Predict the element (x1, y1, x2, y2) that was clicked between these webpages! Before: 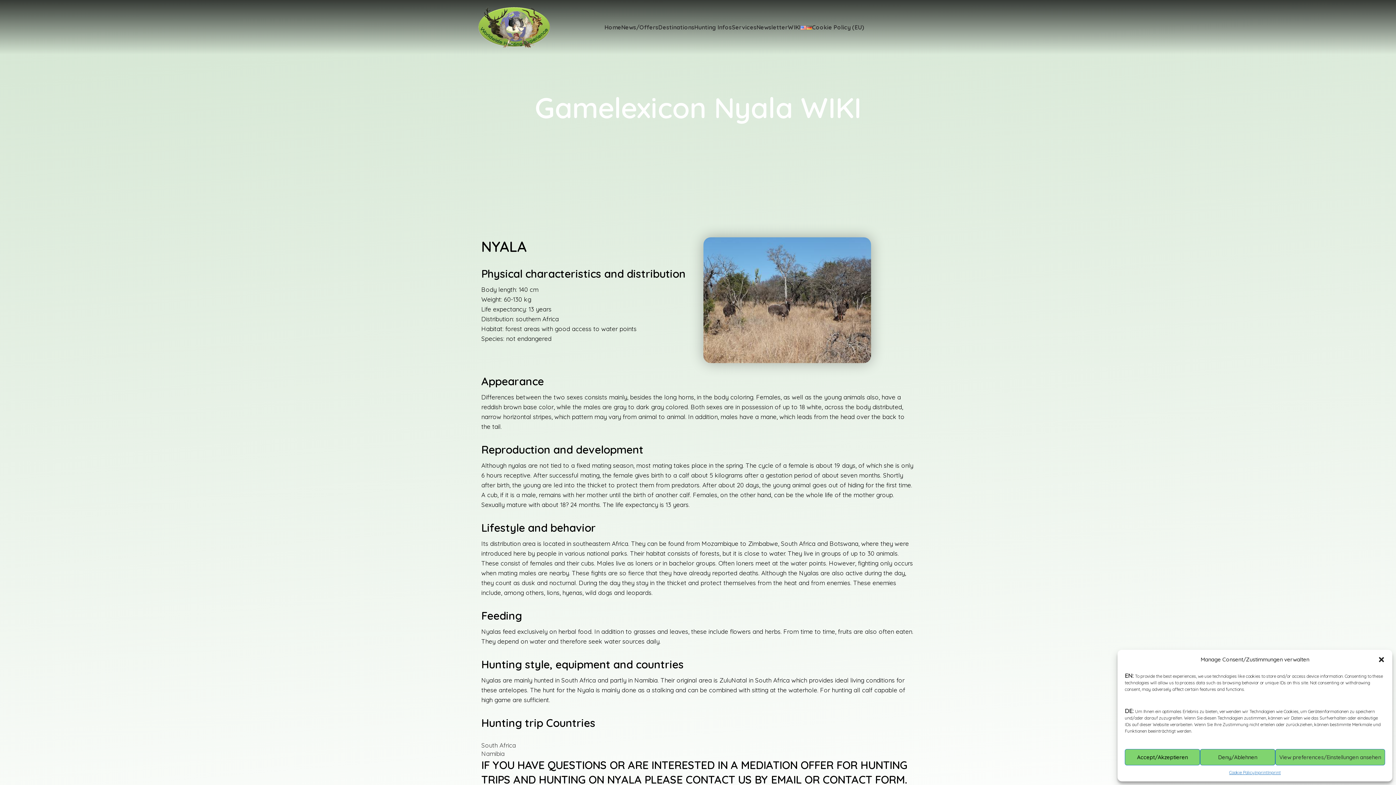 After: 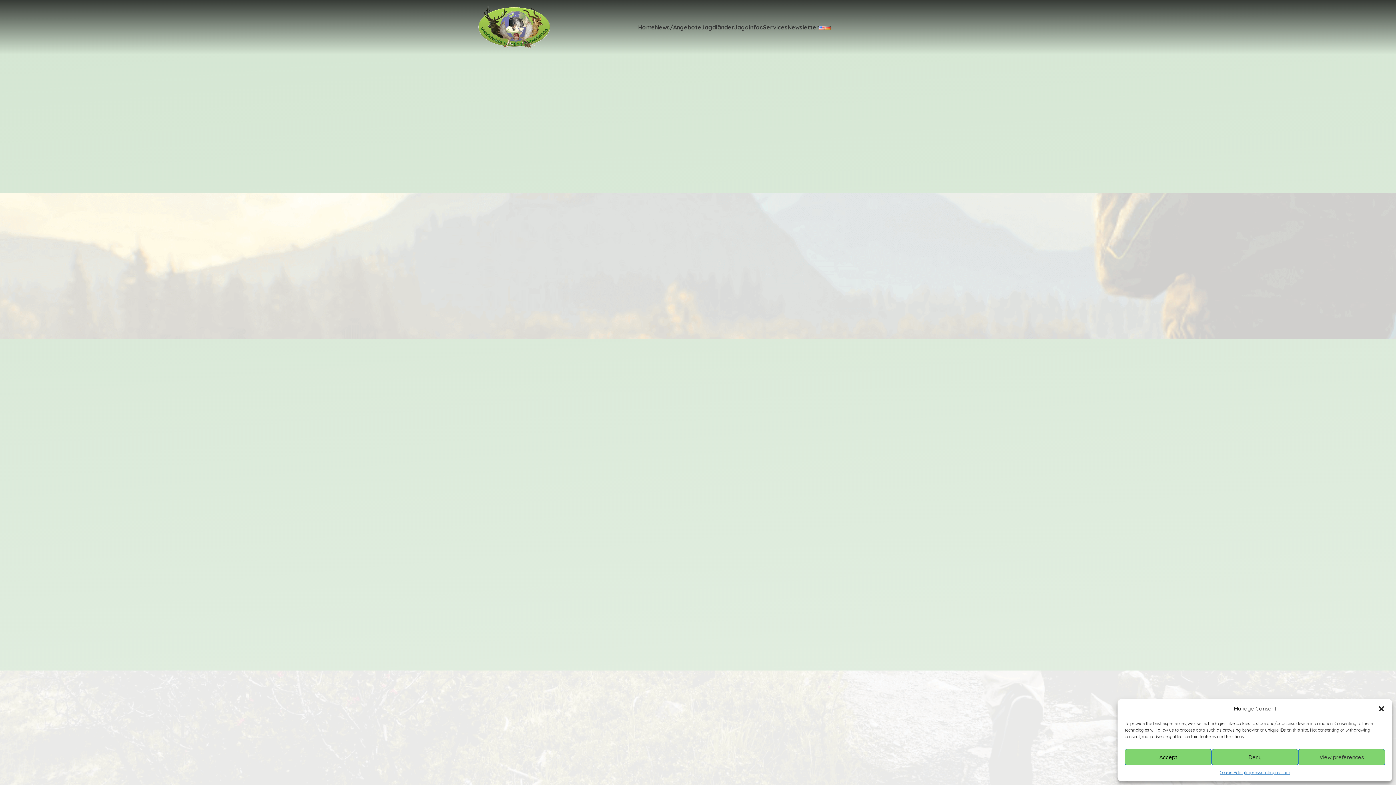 Action: bbox: (806, 20, 812, 34)